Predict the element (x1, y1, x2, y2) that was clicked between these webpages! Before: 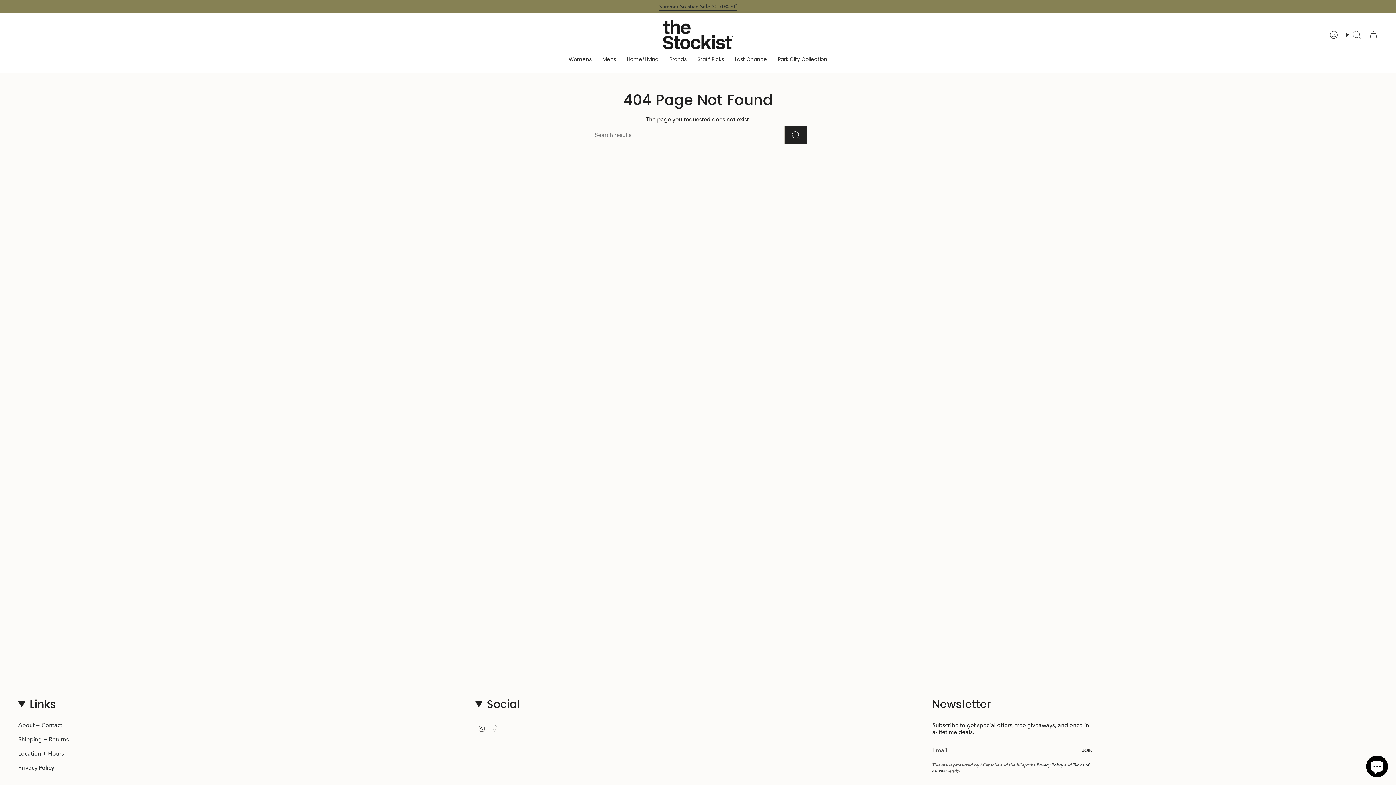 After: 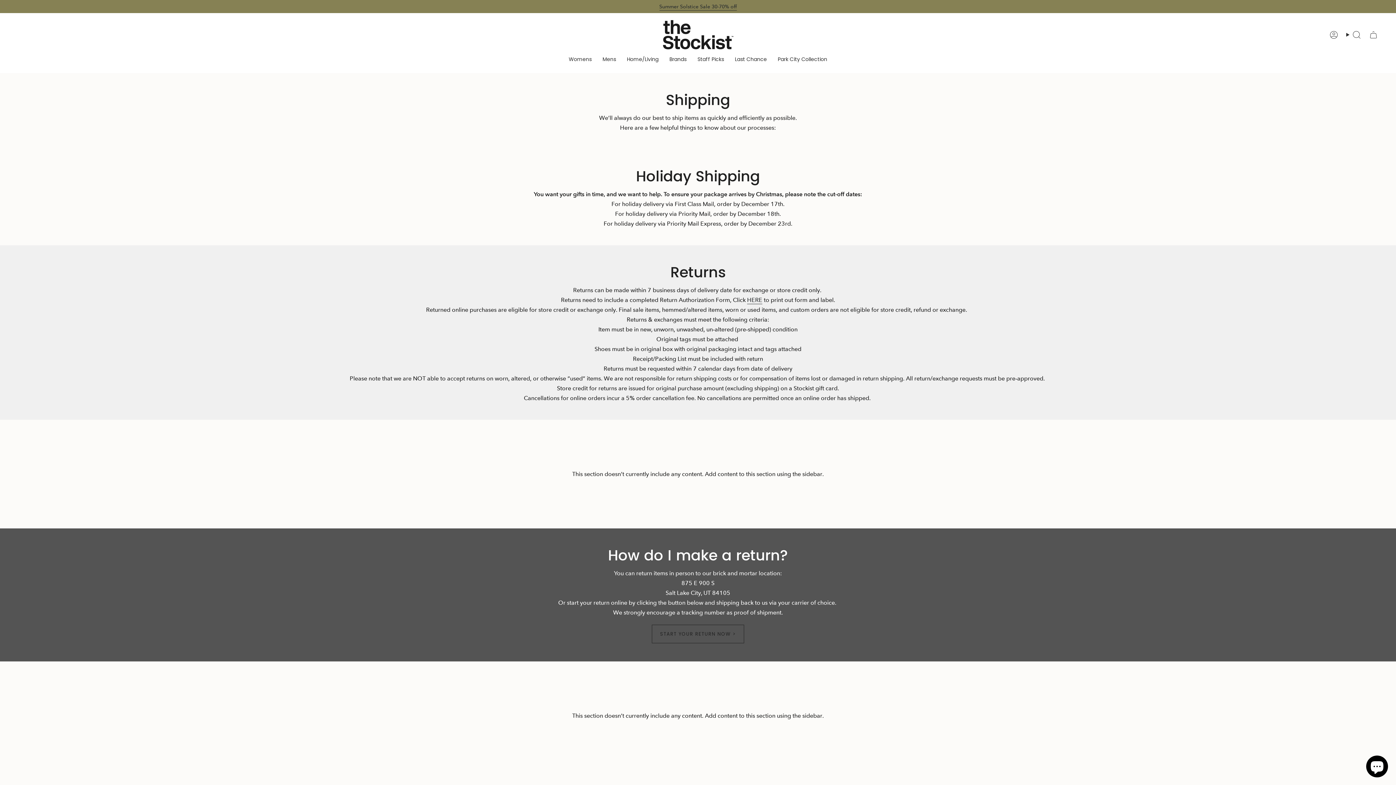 Action: label: Shipping + Returns bbox: (18, 736, 68, 743)